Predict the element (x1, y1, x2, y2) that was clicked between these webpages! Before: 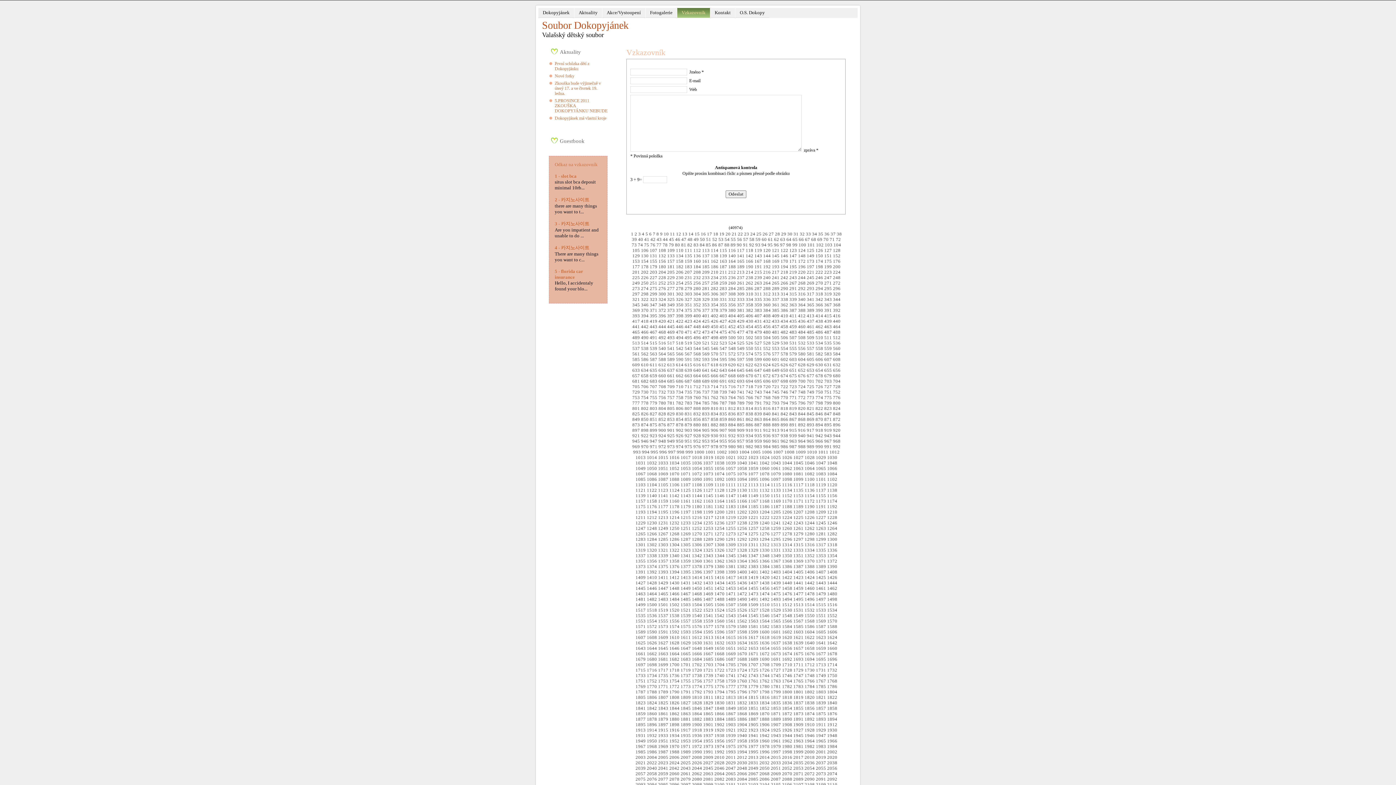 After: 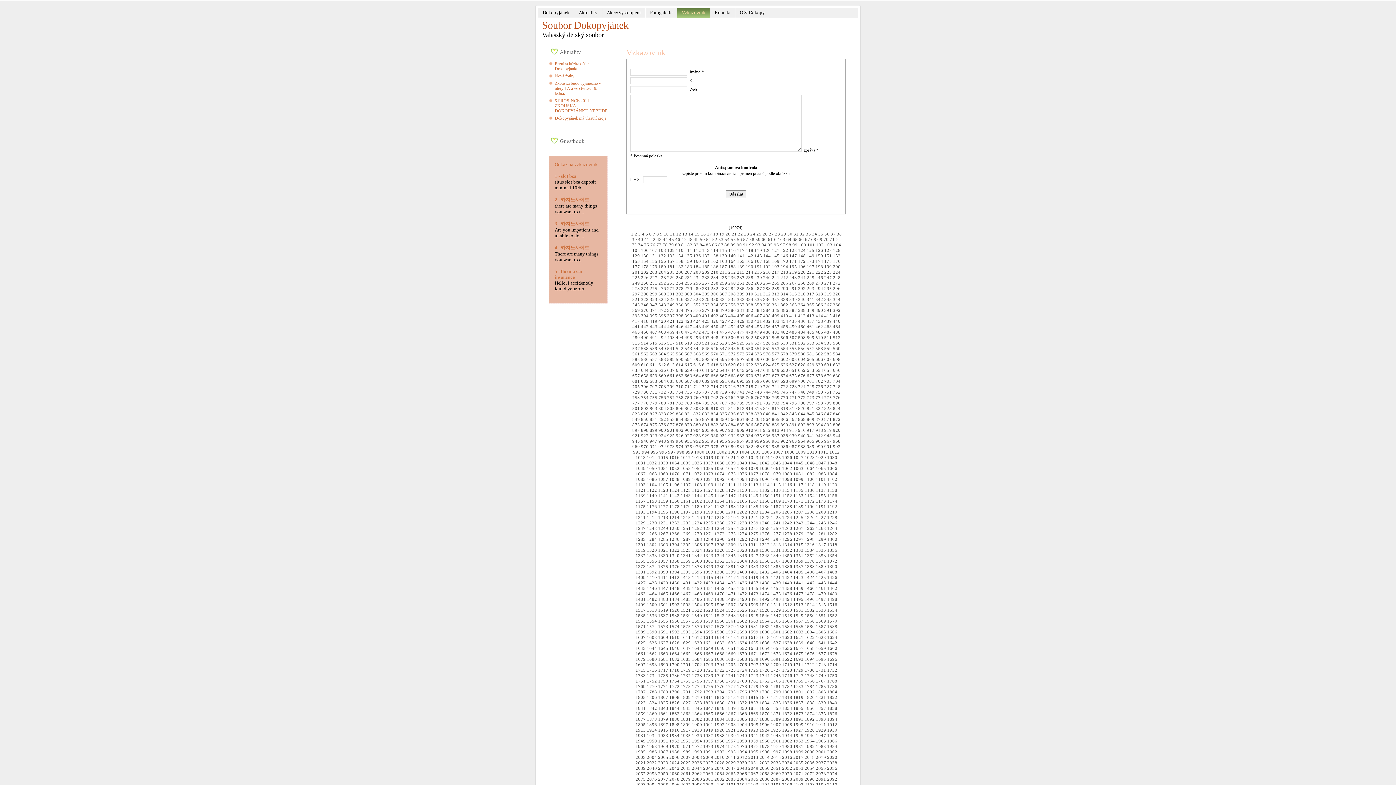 Action: label: 1894 bbox: (827, 717, 837, 722)